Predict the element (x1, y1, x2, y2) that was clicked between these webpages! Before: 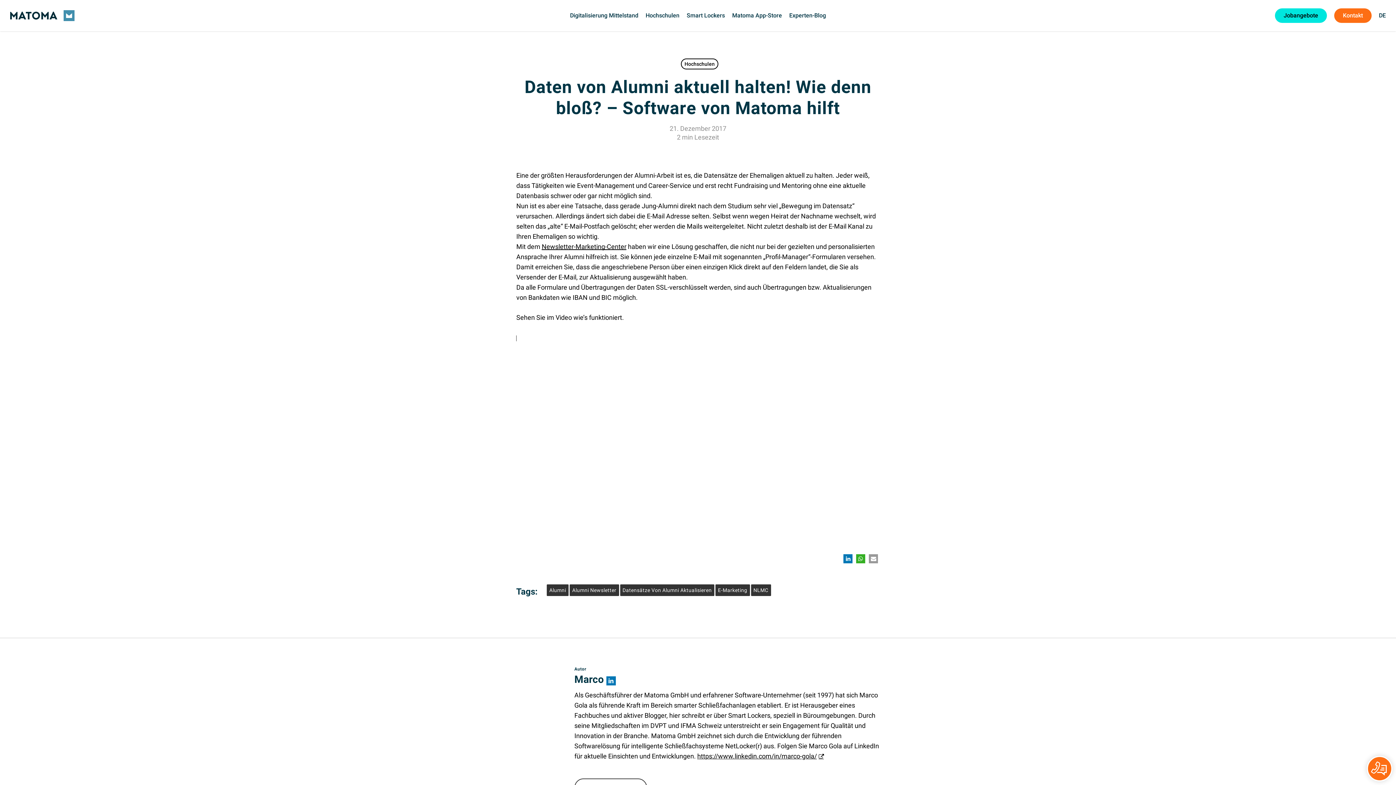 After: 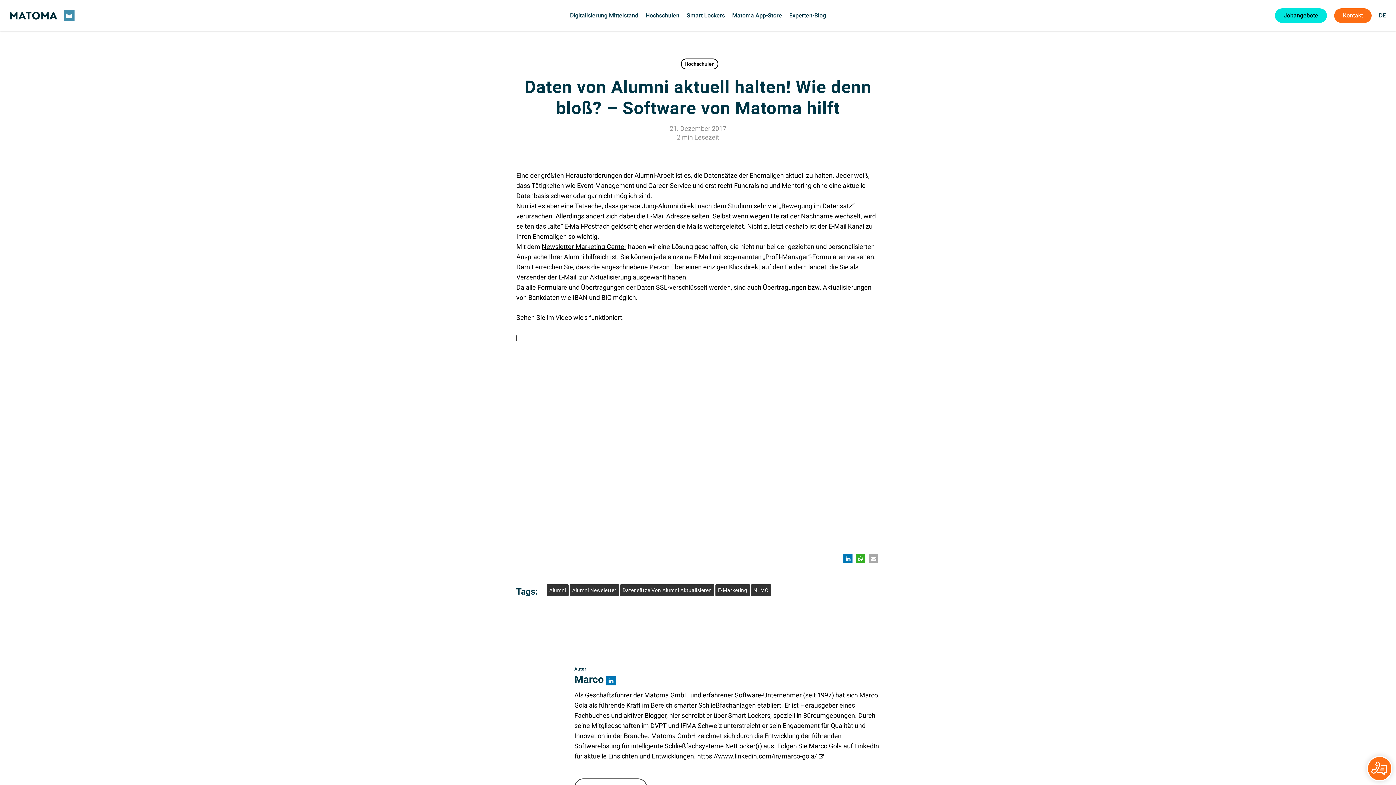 Action: label: Per E-Mail versenden bbox: (869, 554, 878, 563)